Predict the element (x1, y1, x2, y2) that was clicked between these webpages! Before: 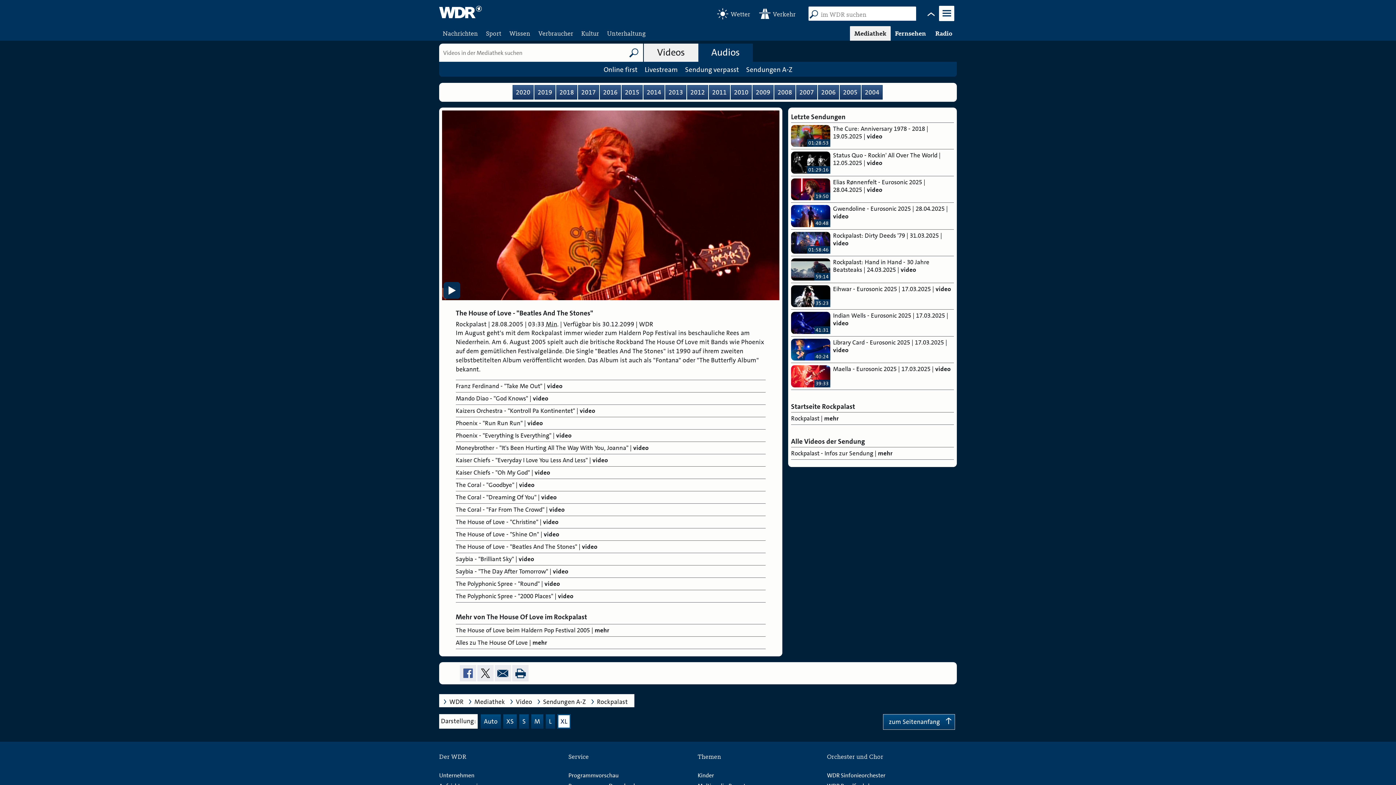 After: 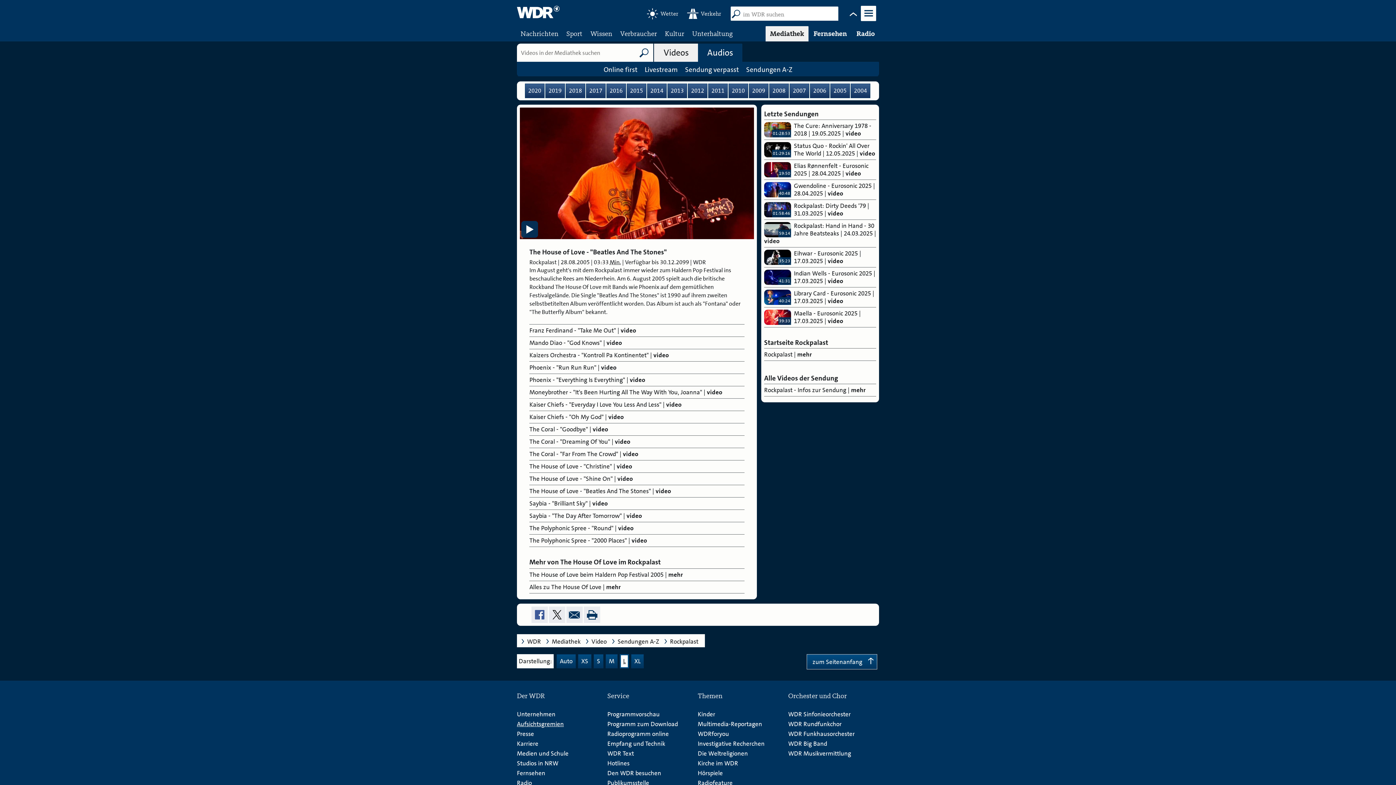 Action: bbox: (545, 714, 555, 729) label: L